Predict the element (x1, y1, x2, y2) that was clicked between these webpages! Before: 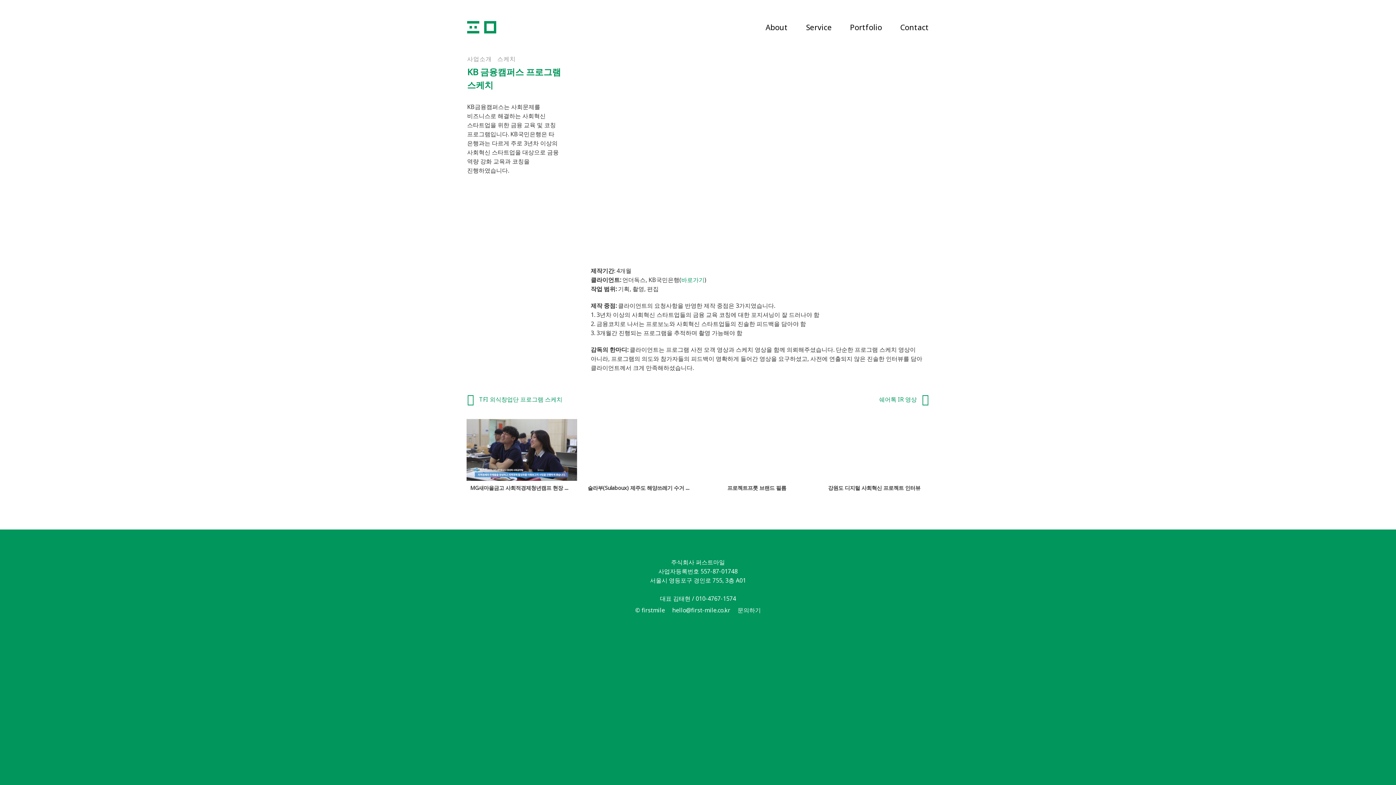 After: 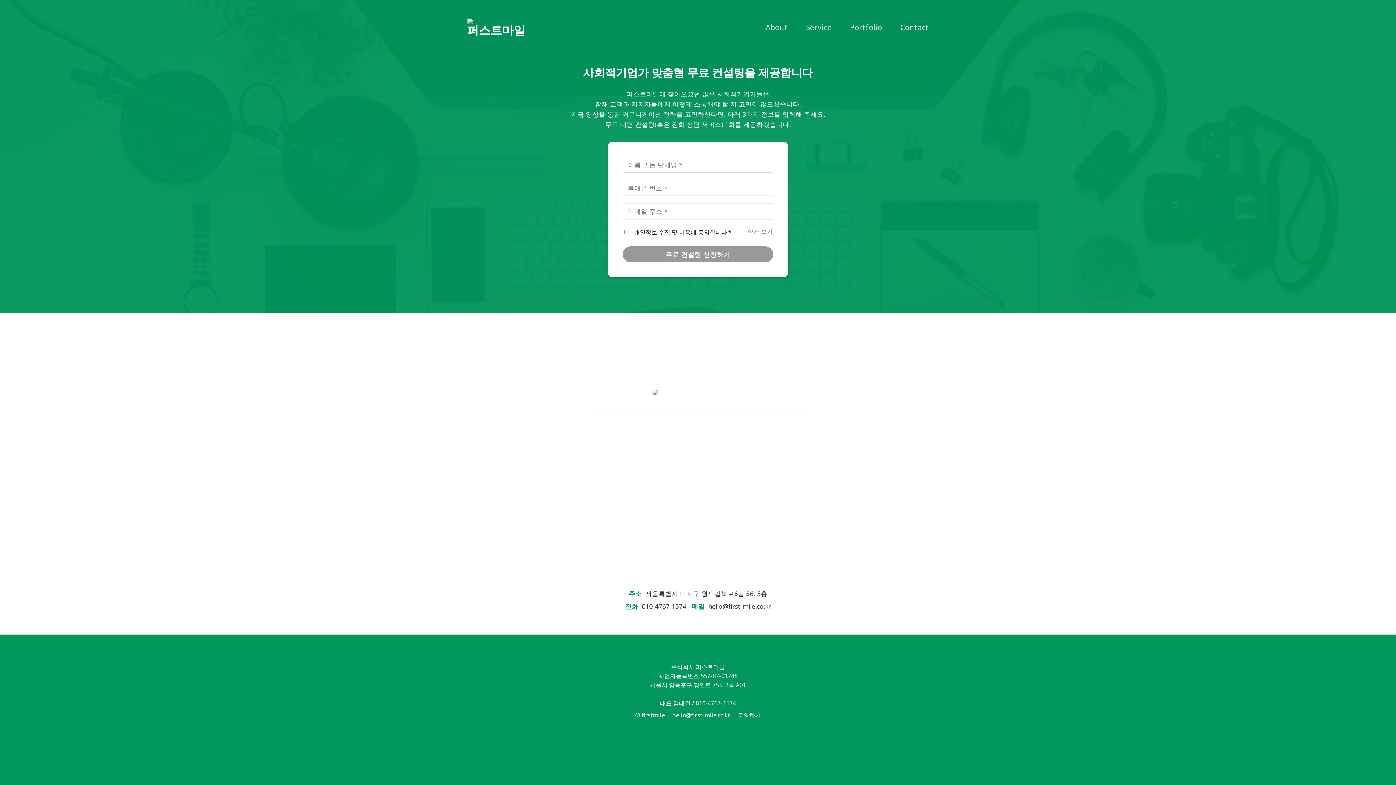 Action: bbox: (737, 606, 761, 614) label: 문의하기